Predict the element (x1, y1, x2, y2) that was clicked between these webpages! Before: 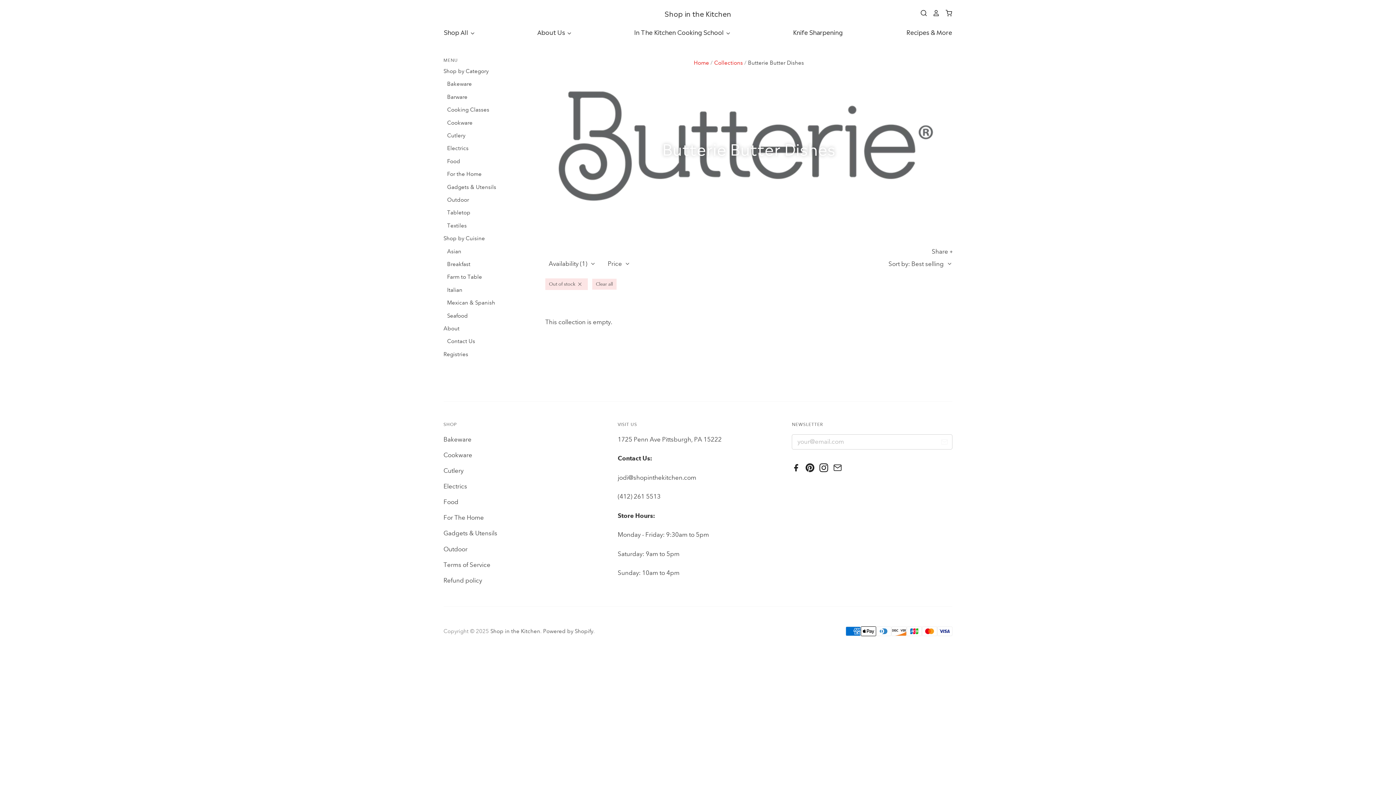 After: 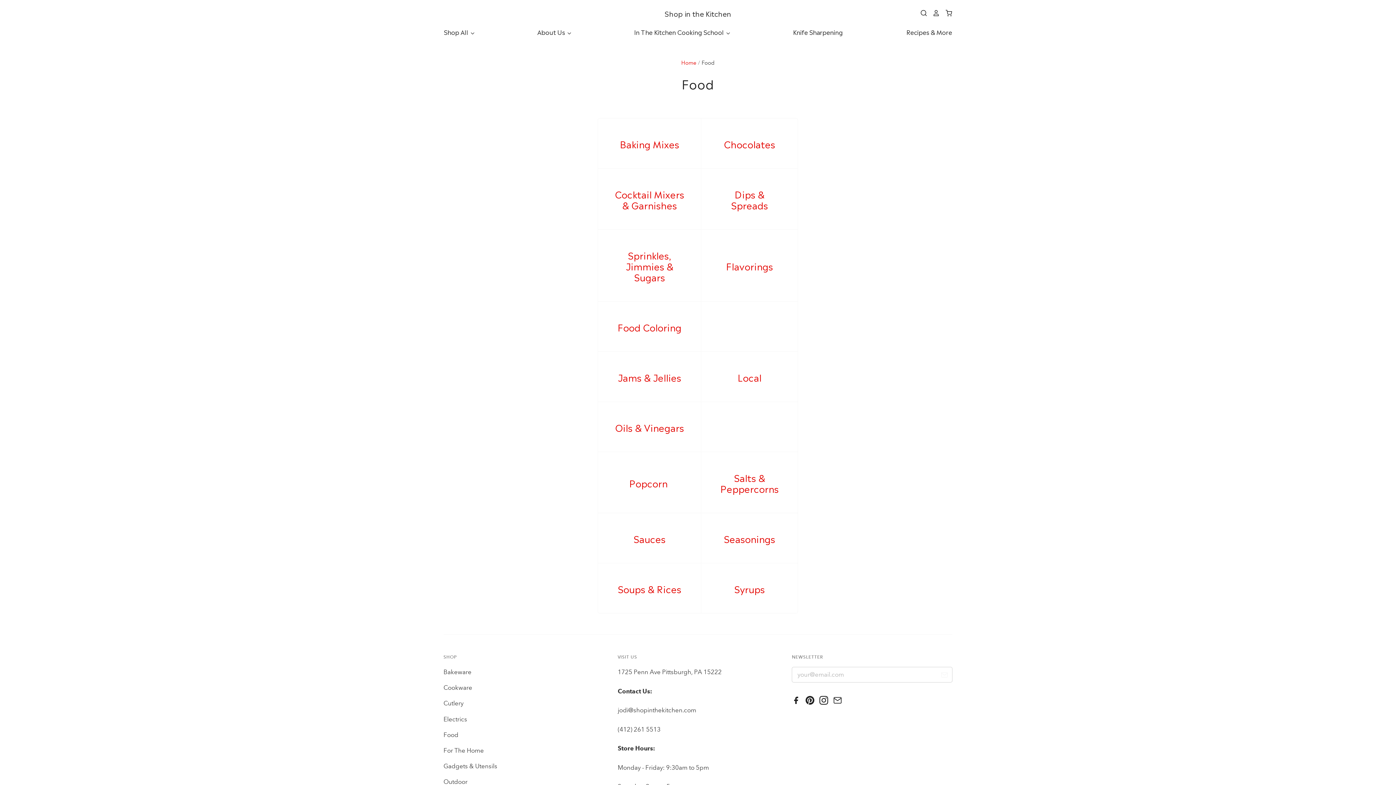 Action: label: Food bbox: (447, 158, 460, 164)